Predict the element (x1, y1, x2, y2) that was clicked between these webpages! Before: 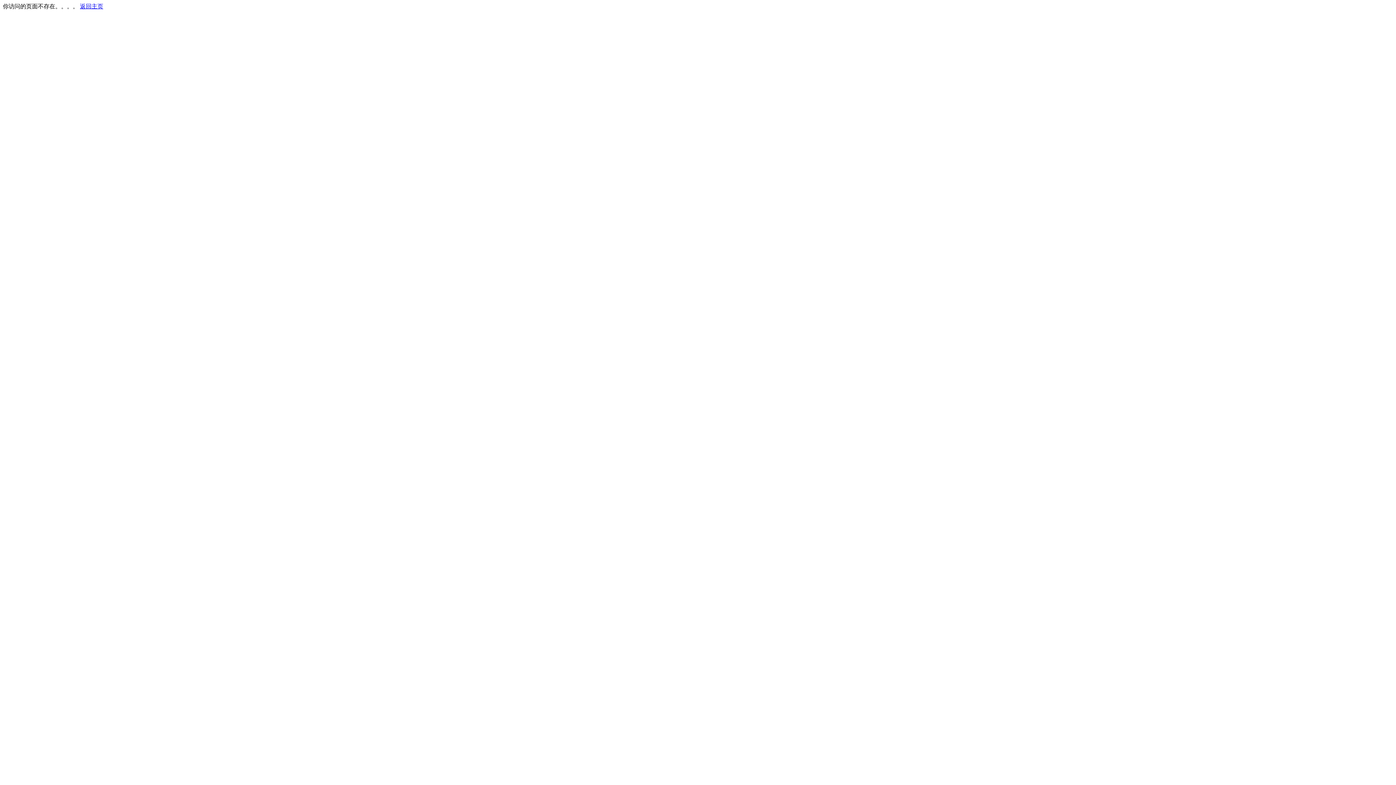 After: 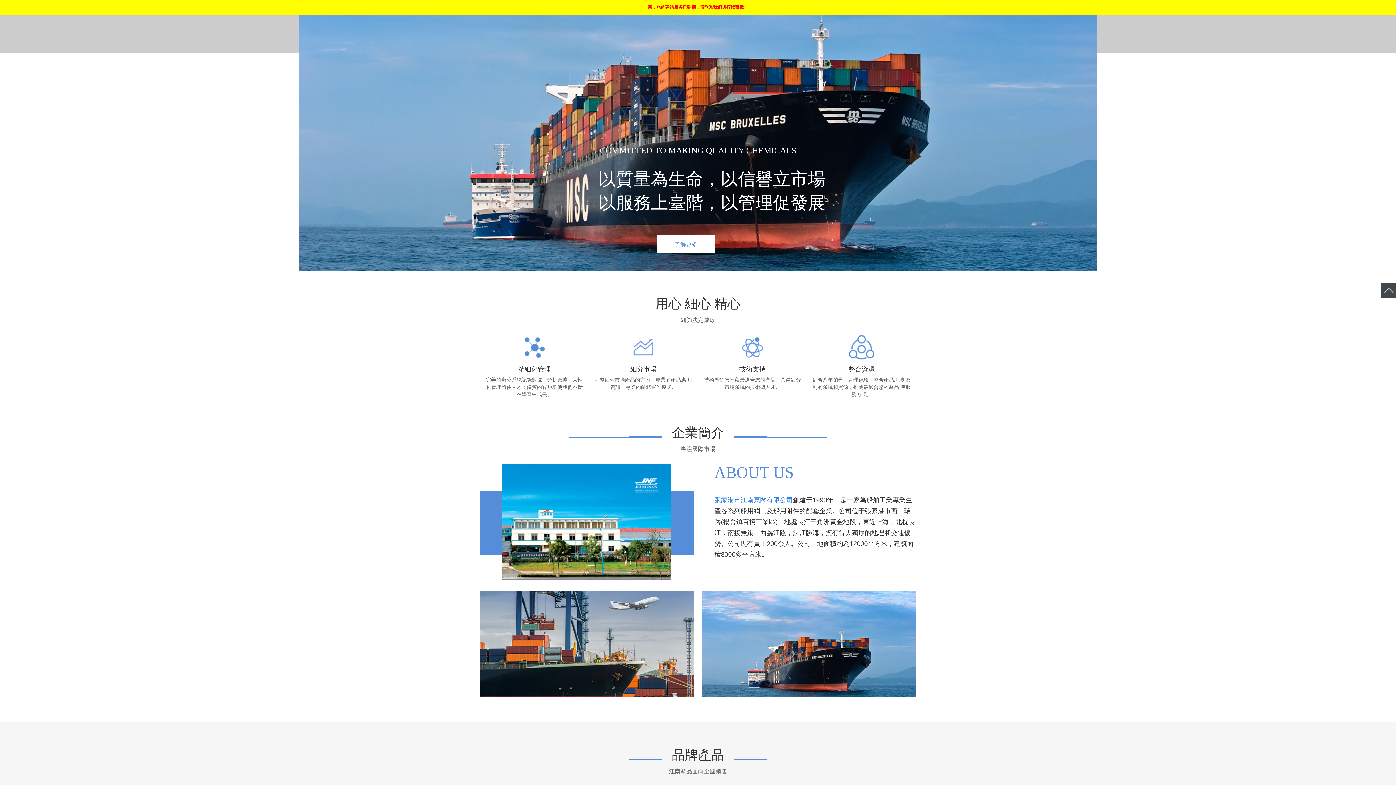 Action: label: 返回主页 bbox: (80, 3, 103, 9)